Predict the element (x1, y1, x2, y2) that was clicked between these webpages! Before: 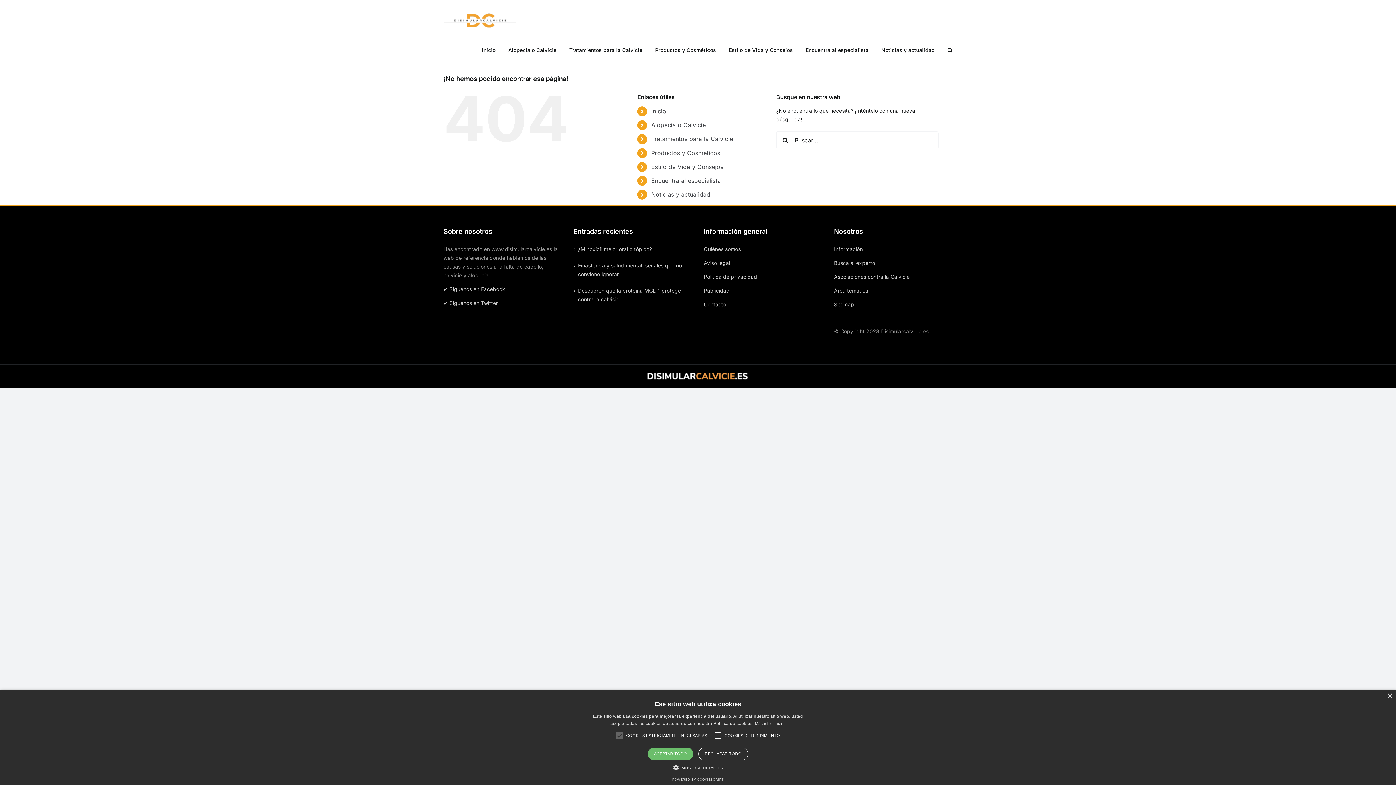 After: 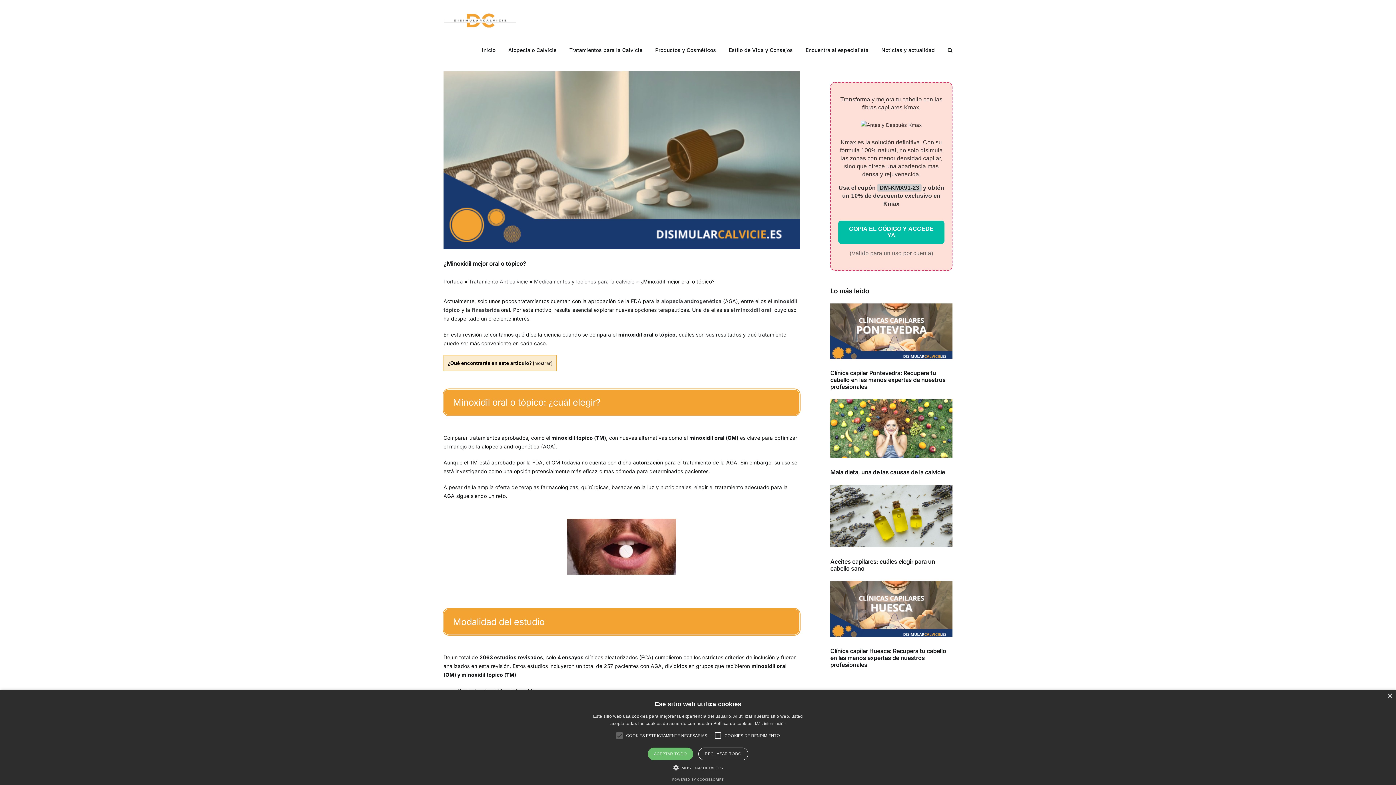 Action: label: ¿Minoxidil mejor oral o tópico? bbox: (578, 244, 688, 253)